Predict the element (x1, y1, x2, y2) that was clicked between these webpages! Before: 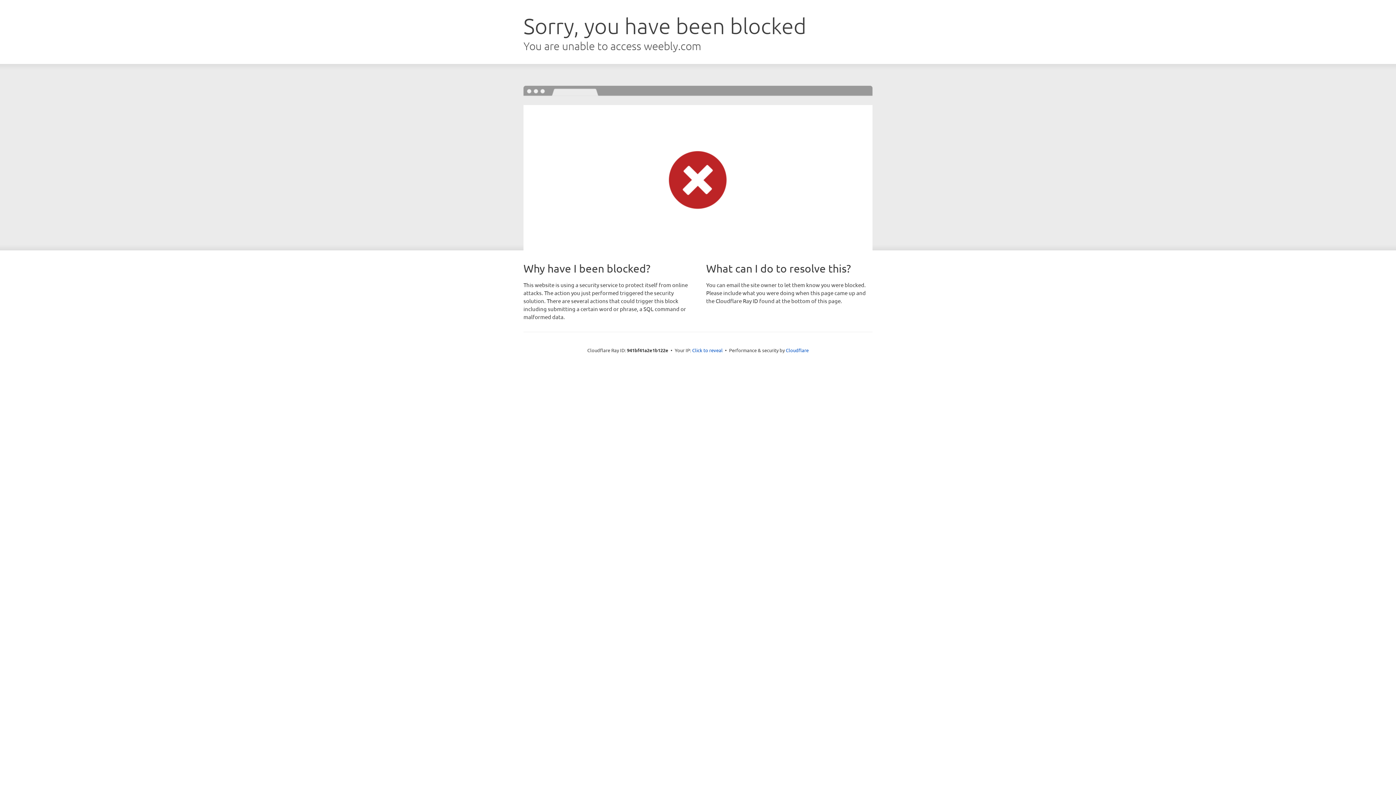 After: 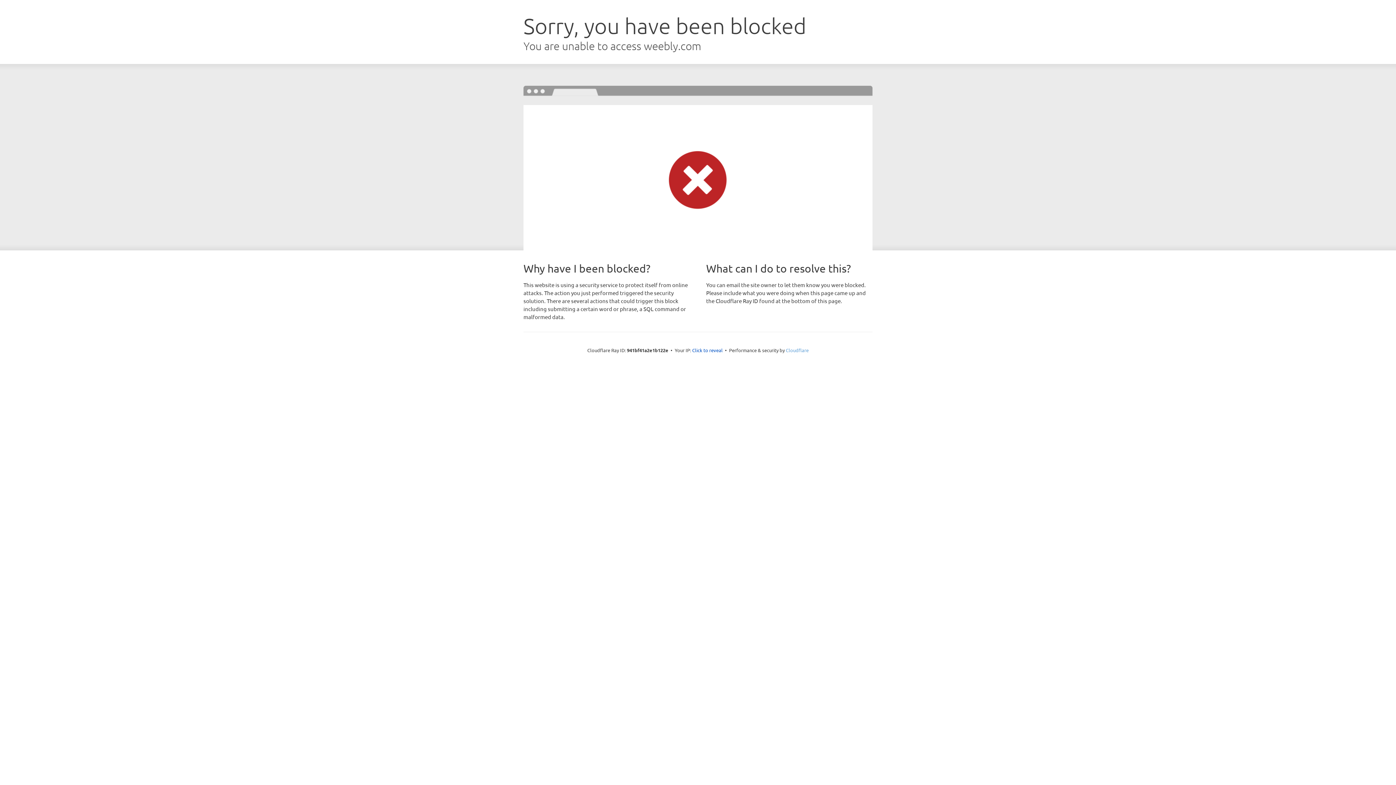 Action: label: Cloudflare bbox: (786, 347, 808, 353)